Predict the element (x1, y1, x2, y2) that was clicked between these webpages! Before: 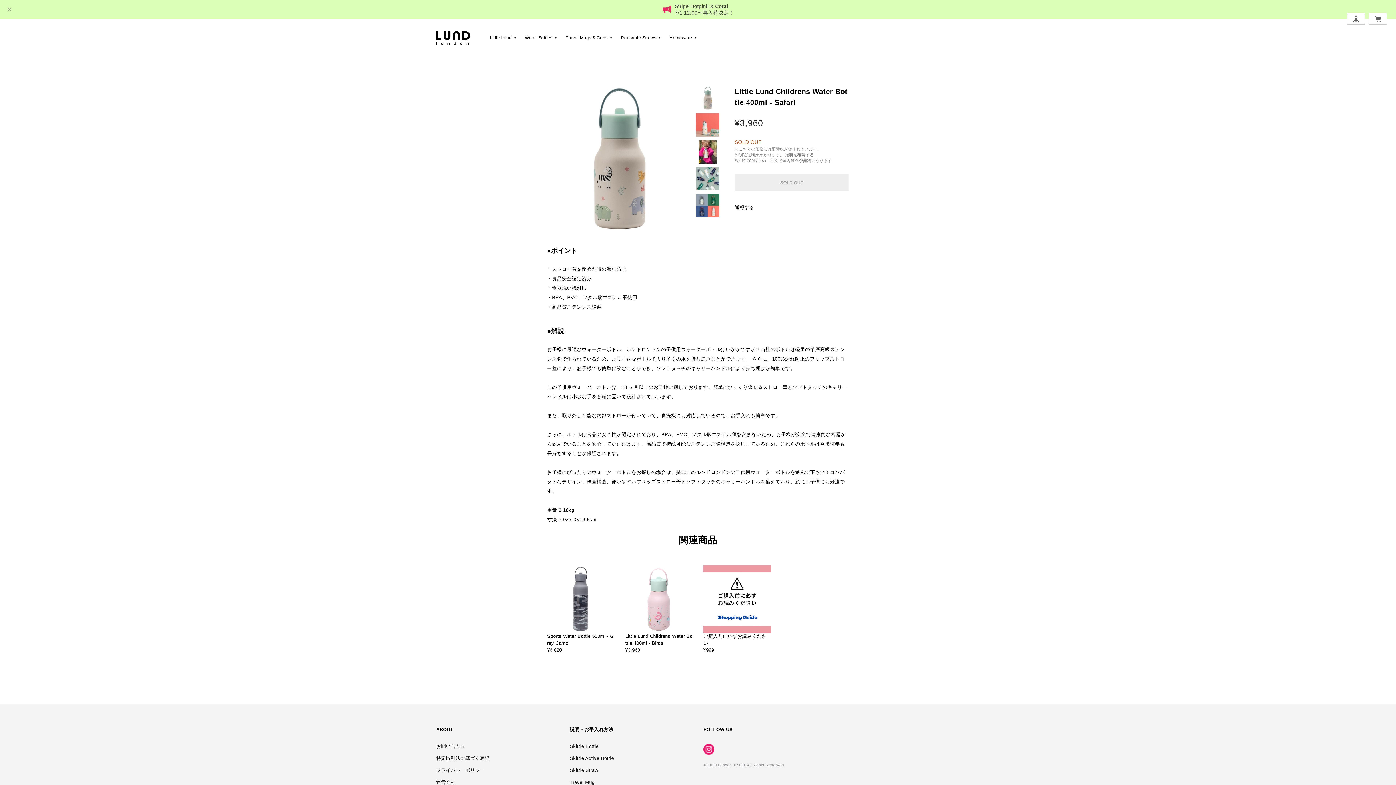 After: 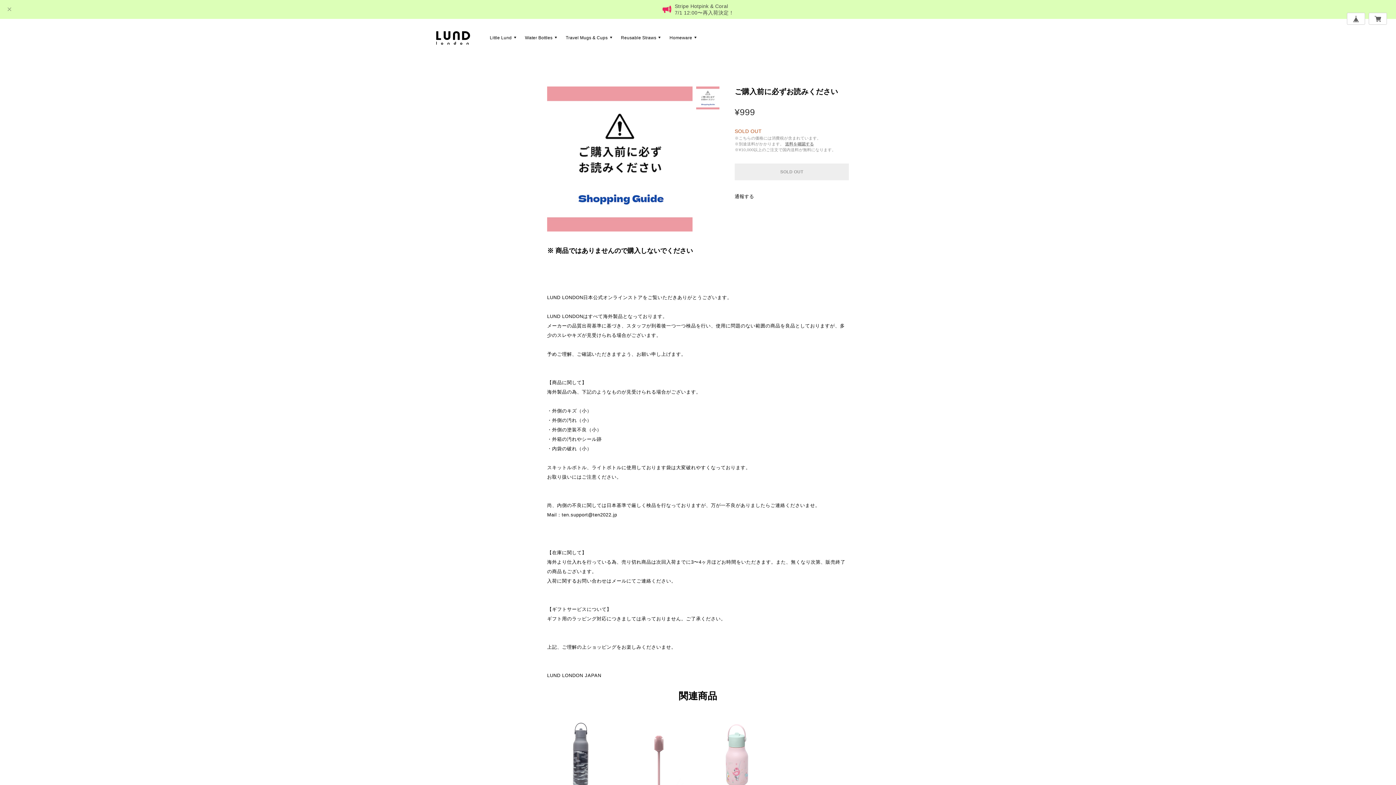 Action: bbox: (703, 596, 770, 601)